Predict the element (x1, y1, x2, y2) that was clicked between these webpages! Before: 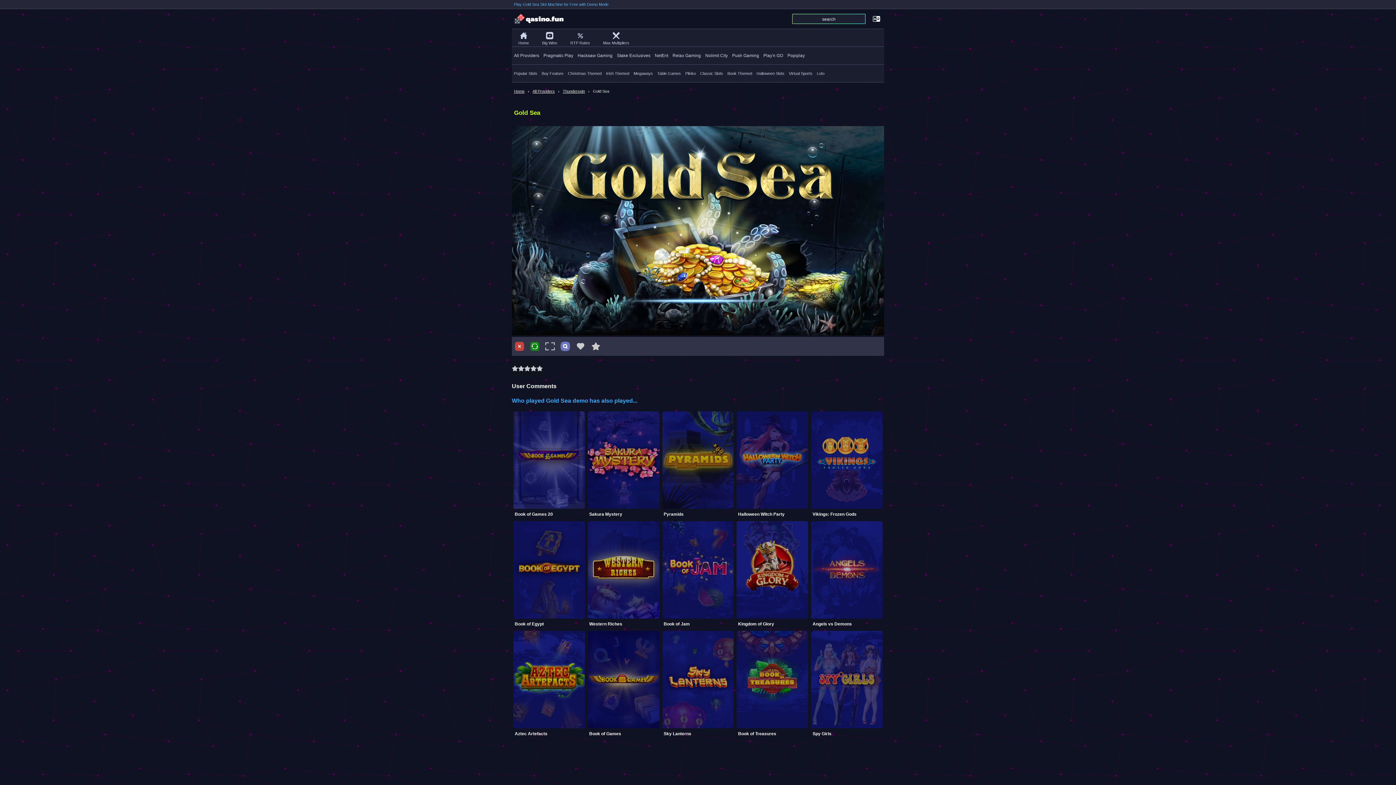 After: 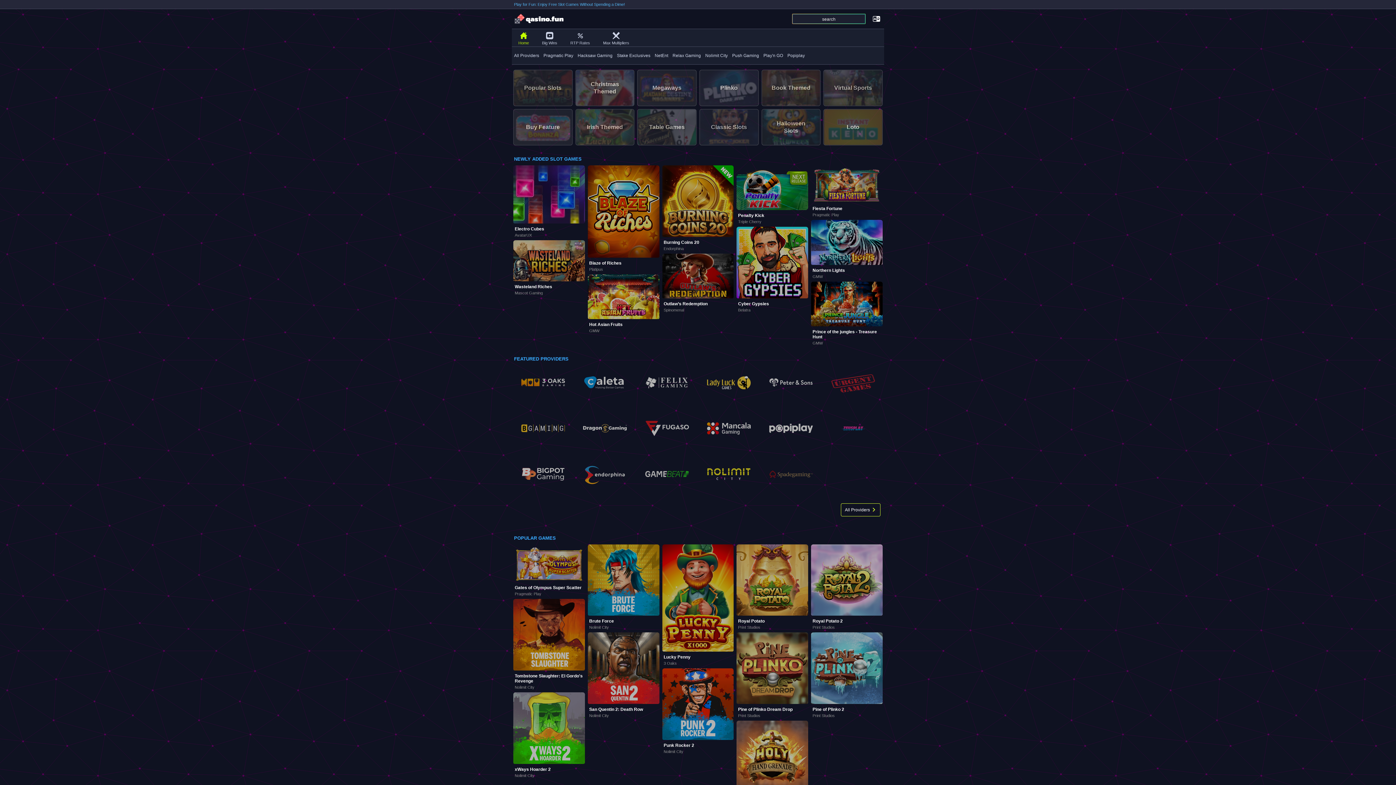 Action: bbox: (512, 29, 535, 46) label: Home